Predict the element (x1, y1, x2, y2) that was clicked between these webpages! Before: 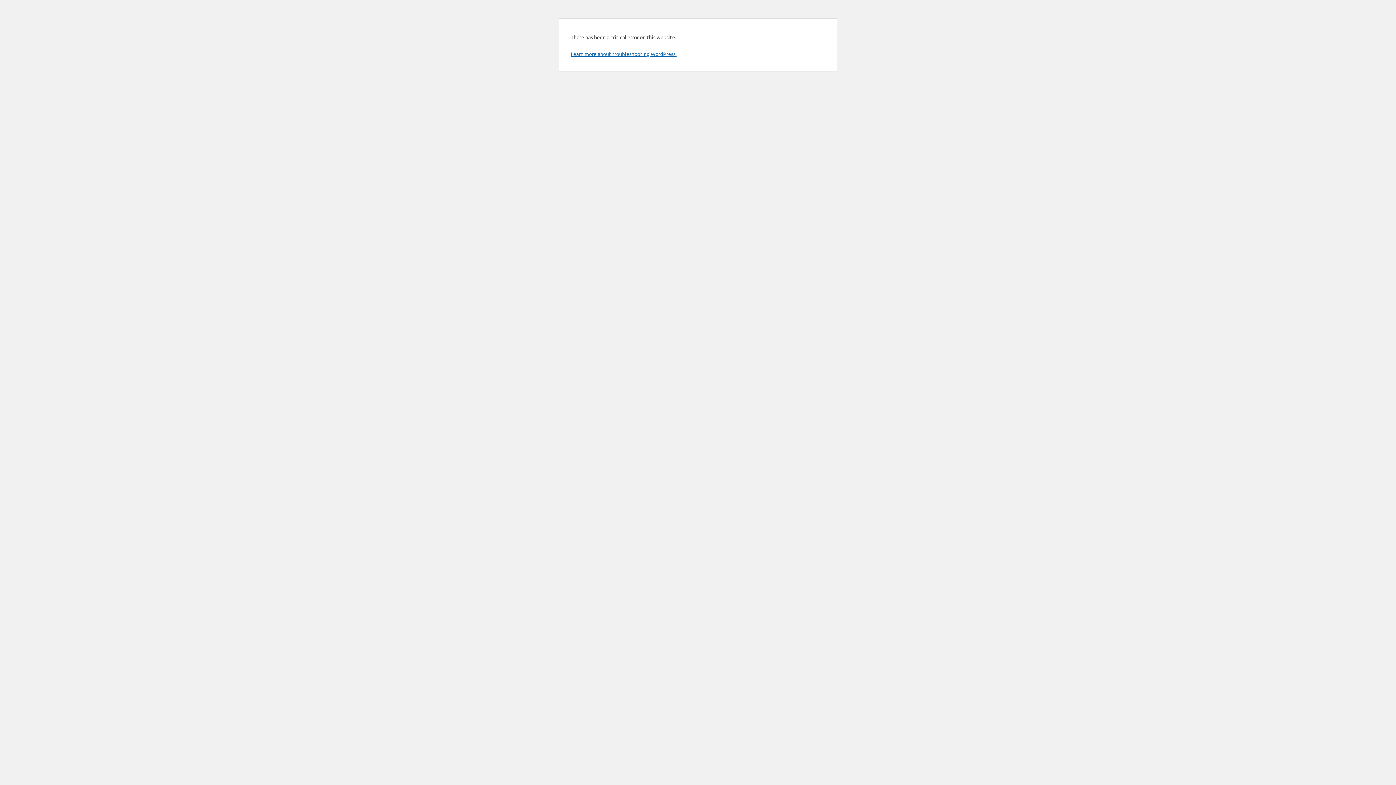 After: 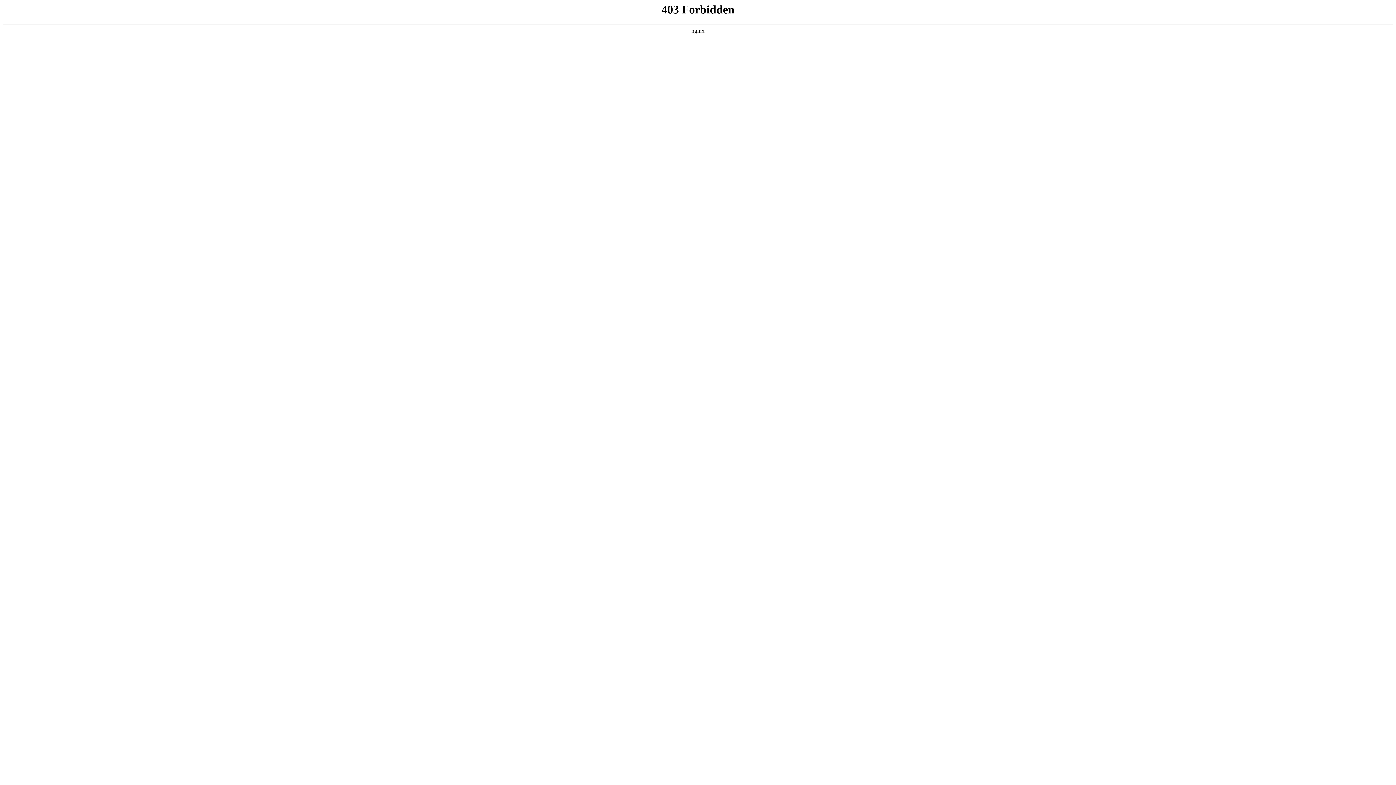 Action: label: Learn more about troubleshooting WordPress. bbox: (570, 50, 676, 57)